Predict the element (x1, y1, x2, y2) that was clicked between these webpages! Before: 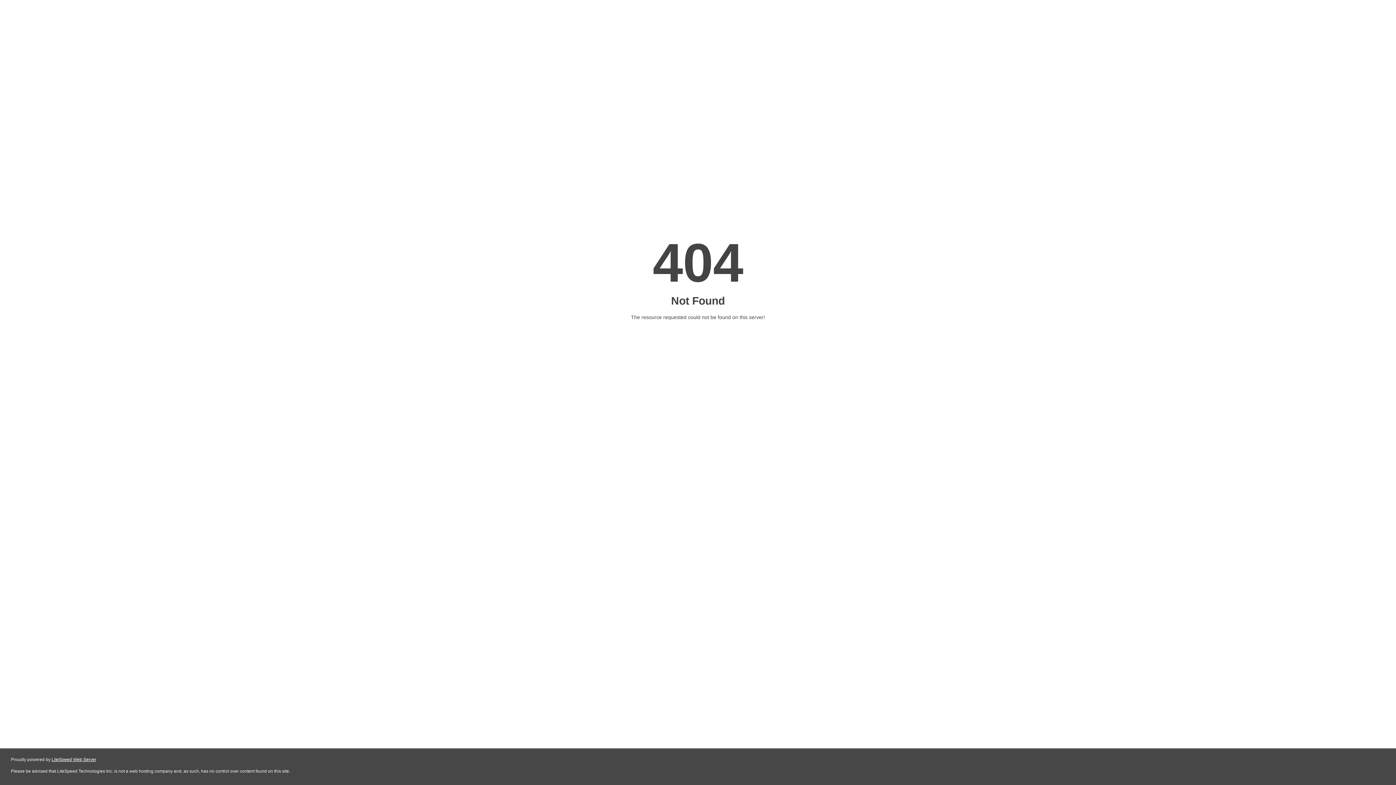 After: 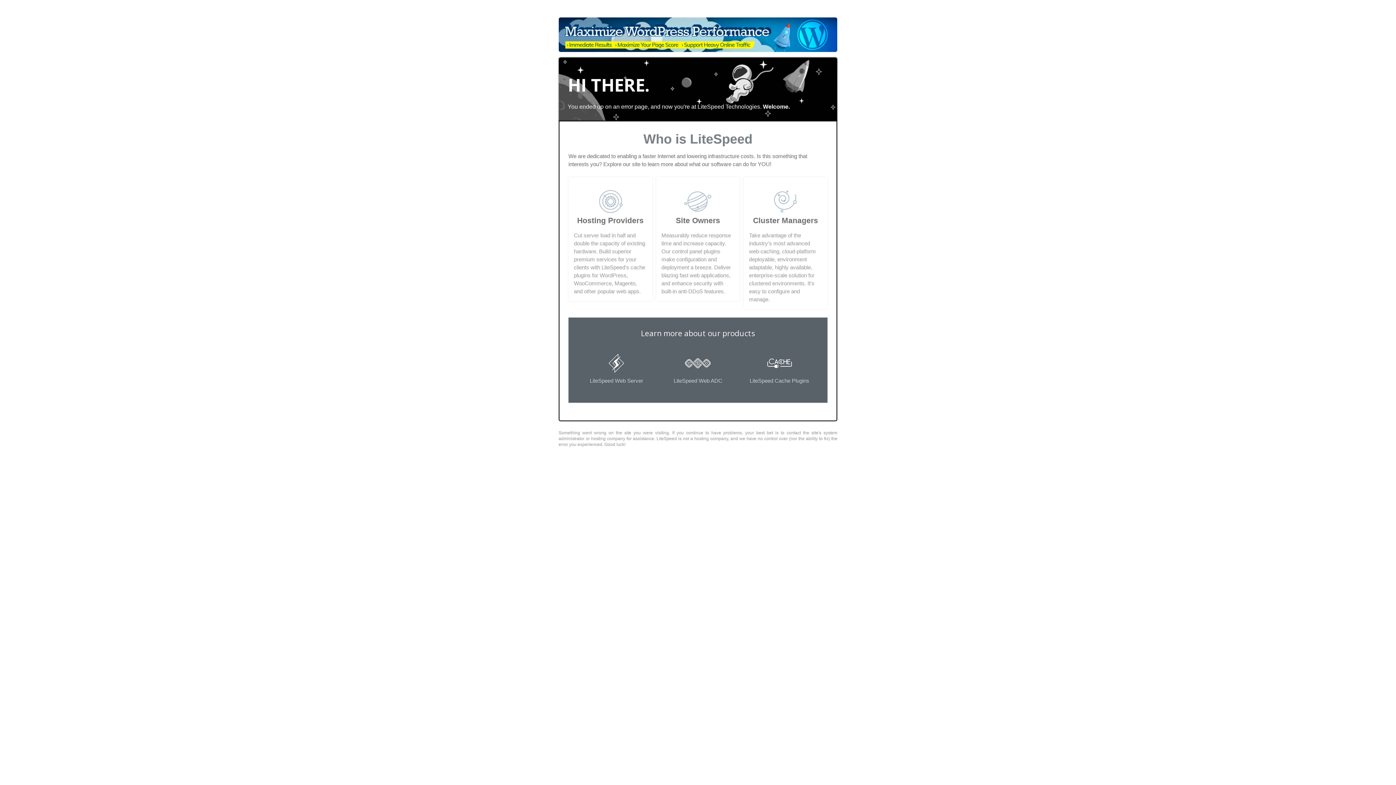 Action: bbox: (51, 757, 96, 762) label: LiteSpeed Web Server